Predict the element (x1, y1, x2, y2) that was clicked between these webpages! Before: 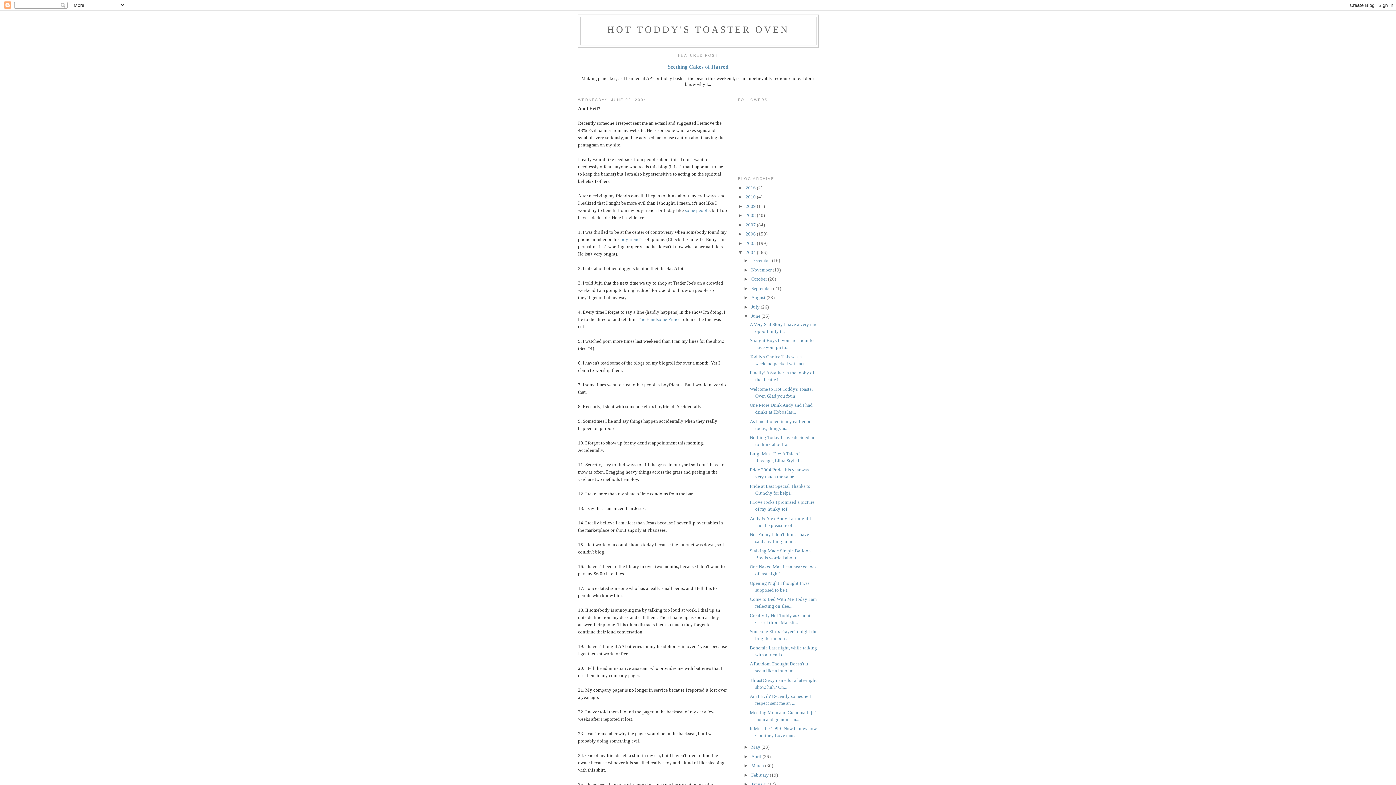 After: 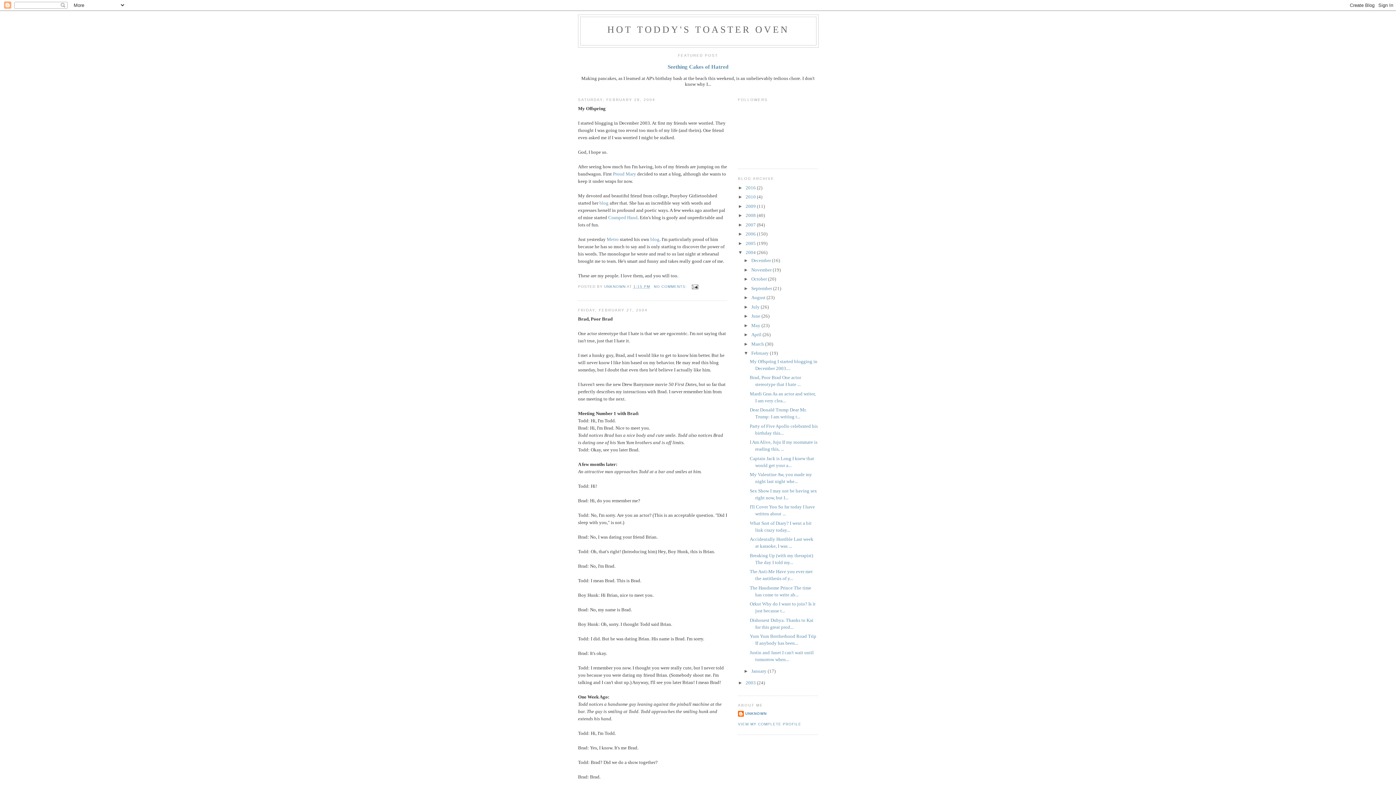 Action: label: February  bbox: (751, 772, 770, 778)